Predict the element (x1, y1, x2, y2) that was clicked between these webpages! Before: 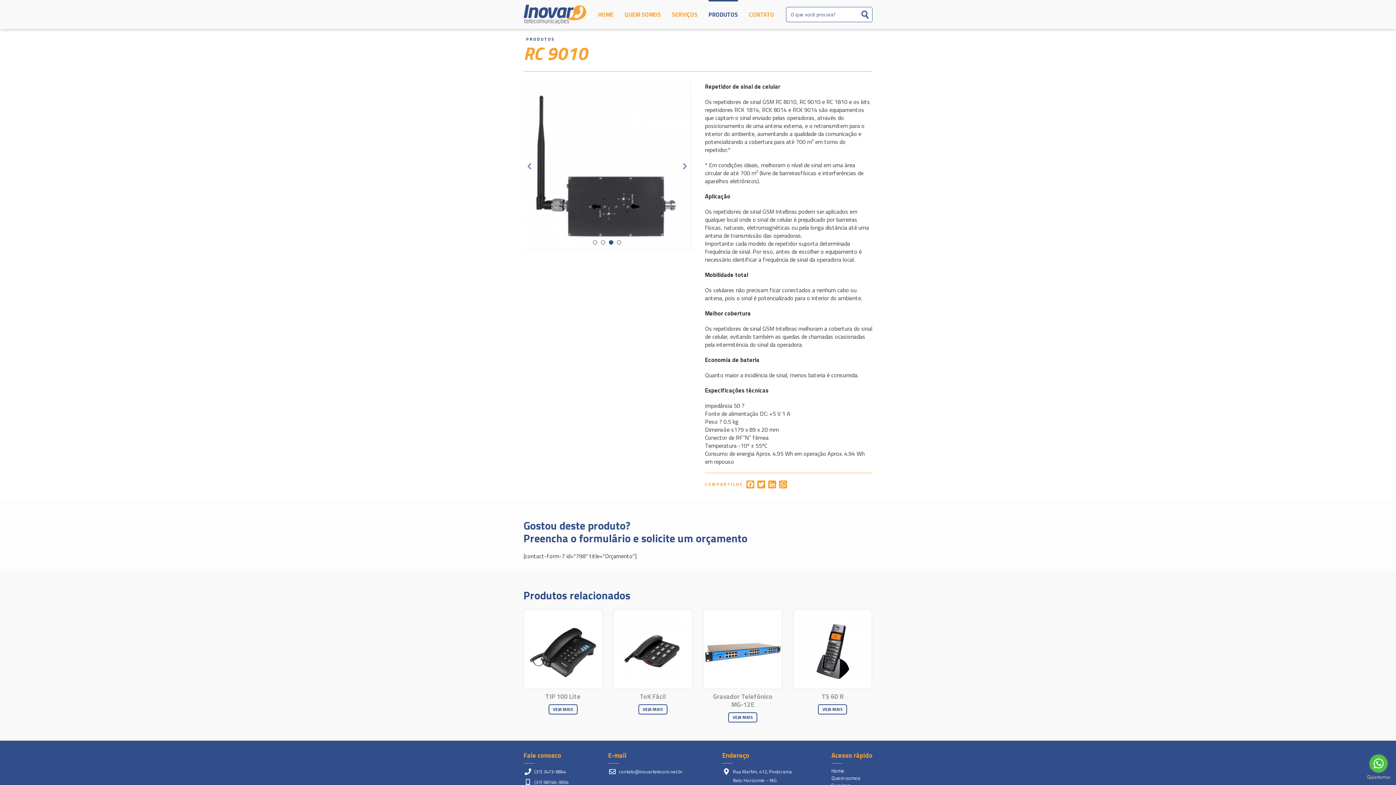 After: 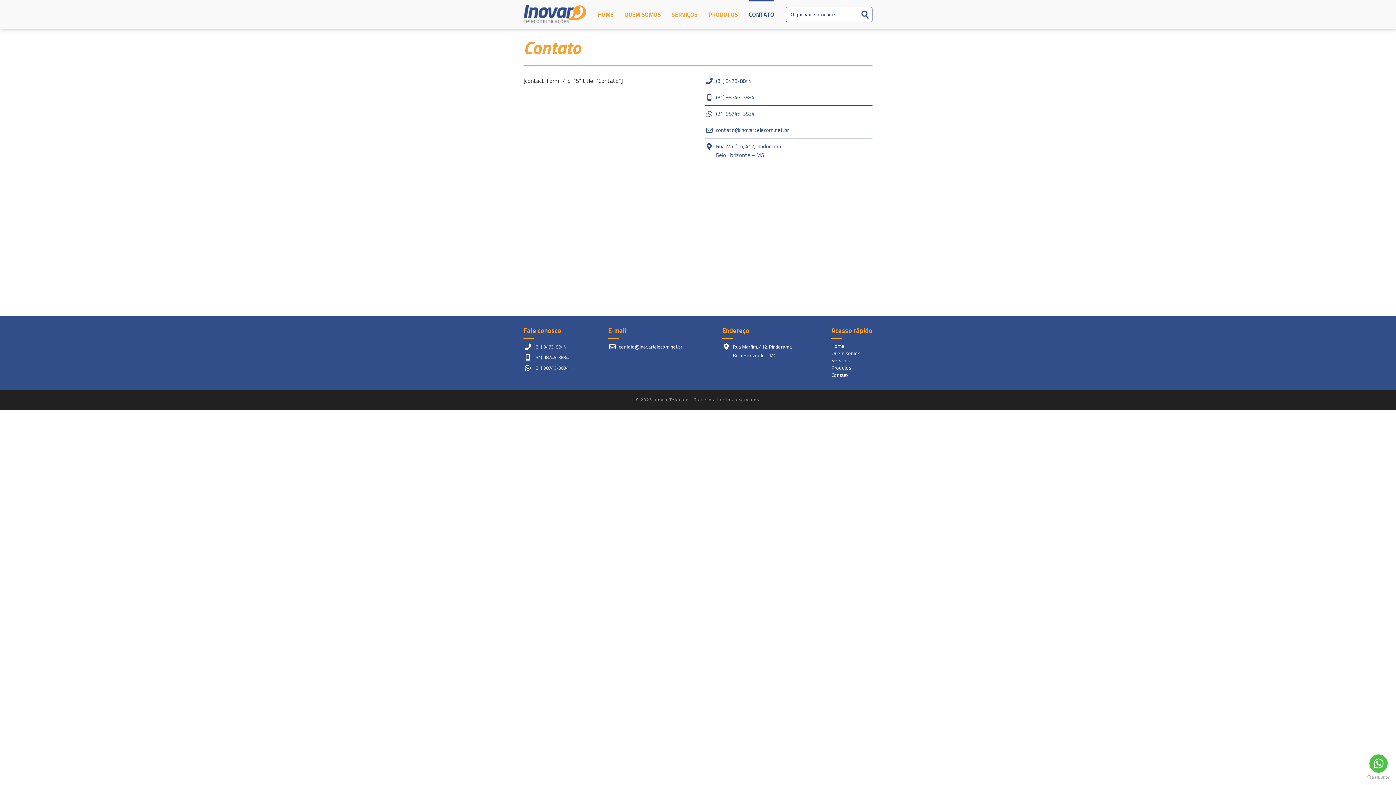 Action: bbox: (749, 10, 774, 18) label: CONTATO